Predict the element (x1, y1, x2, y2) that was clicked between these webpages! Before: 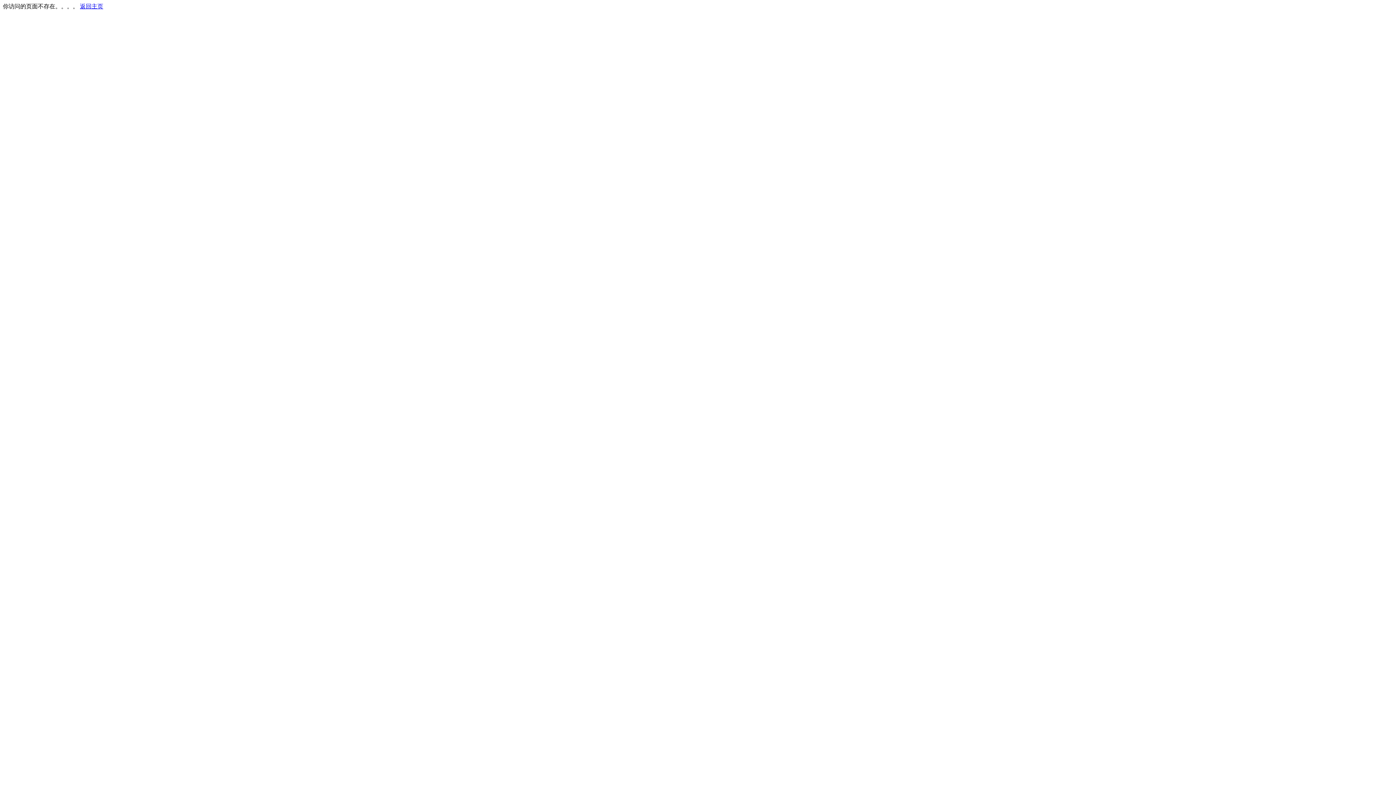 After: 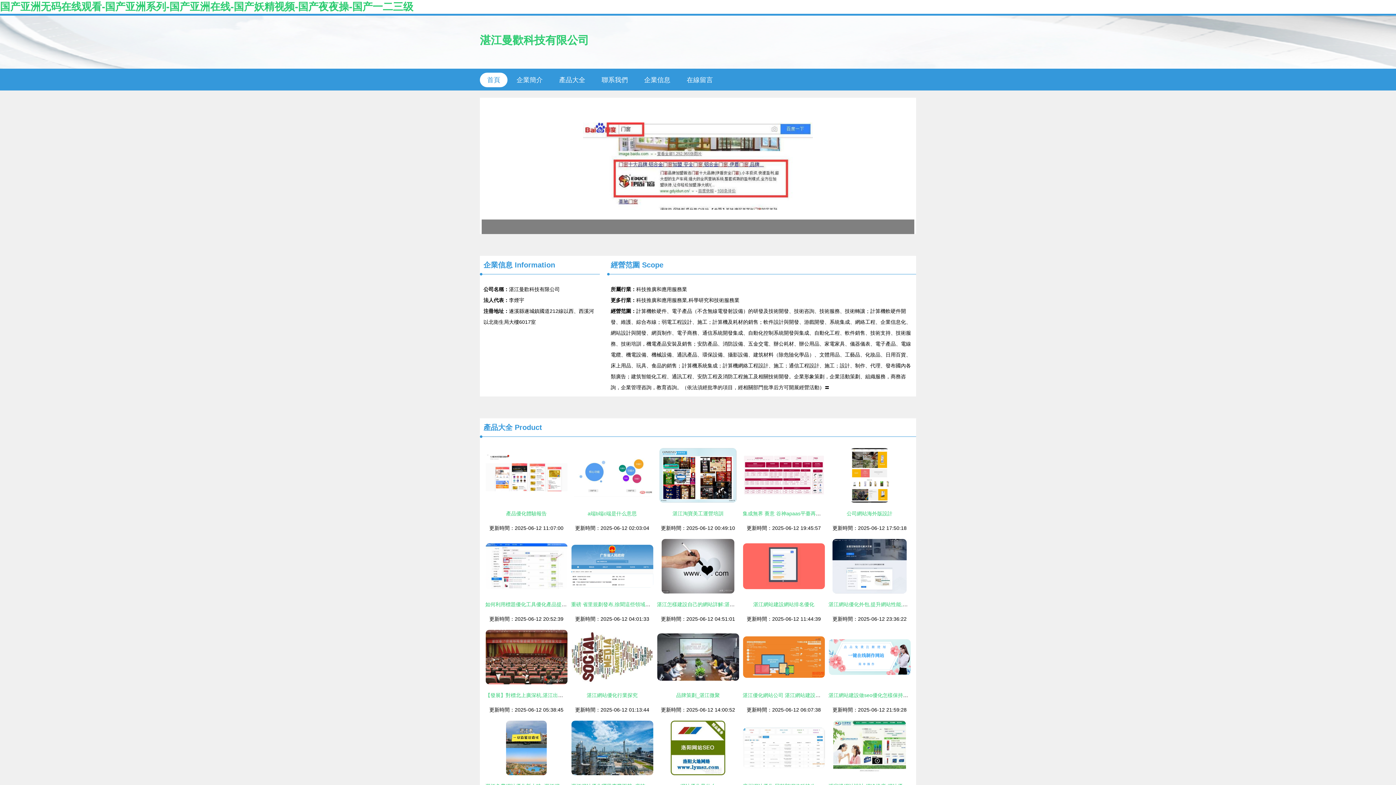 Action: bbox: (80, 3, 103, 9) label: 返回主页